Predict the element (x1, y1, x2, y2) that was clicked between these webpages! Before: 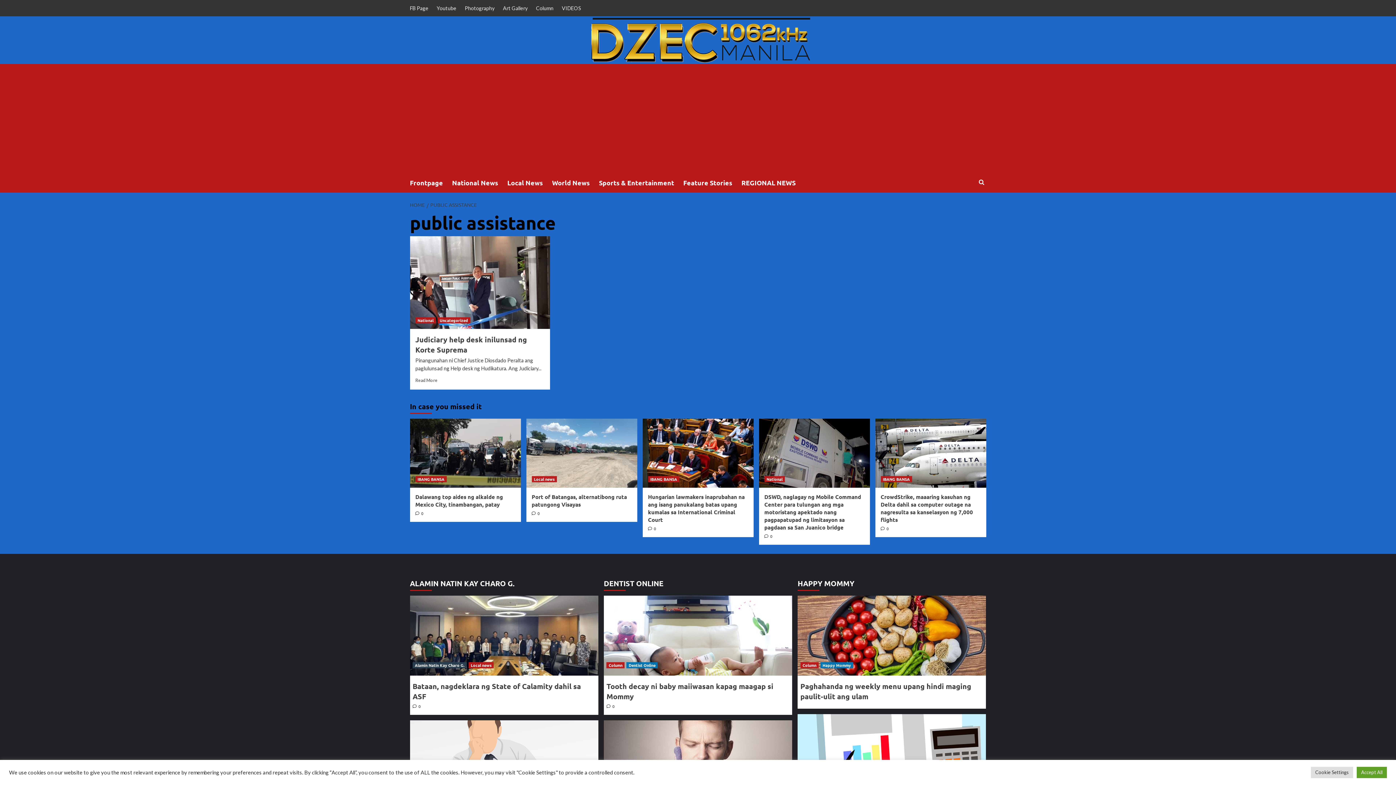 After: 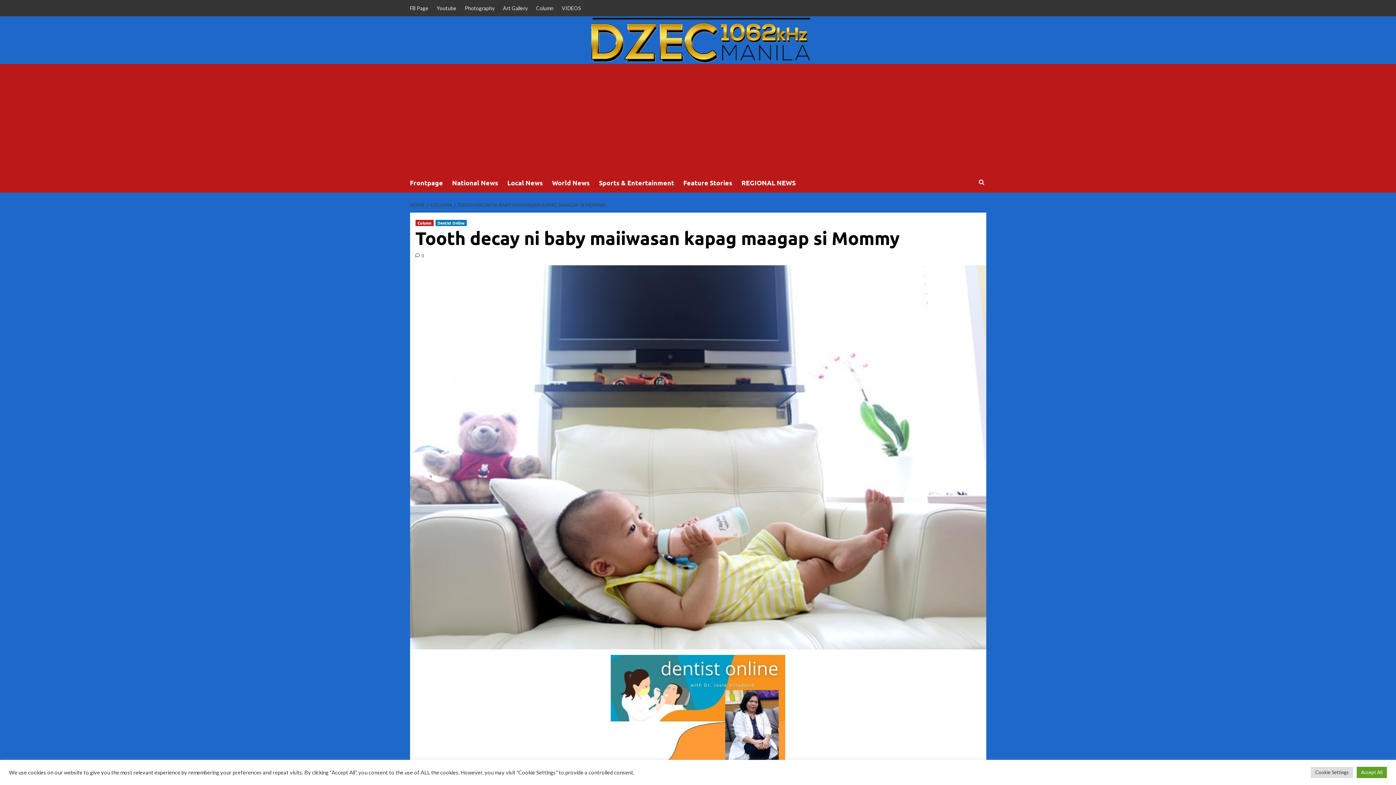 Action: bbox: (601, 596, 795, 676) label: Tooth decay ni baby maiiwasan kapag maagap si Mommy